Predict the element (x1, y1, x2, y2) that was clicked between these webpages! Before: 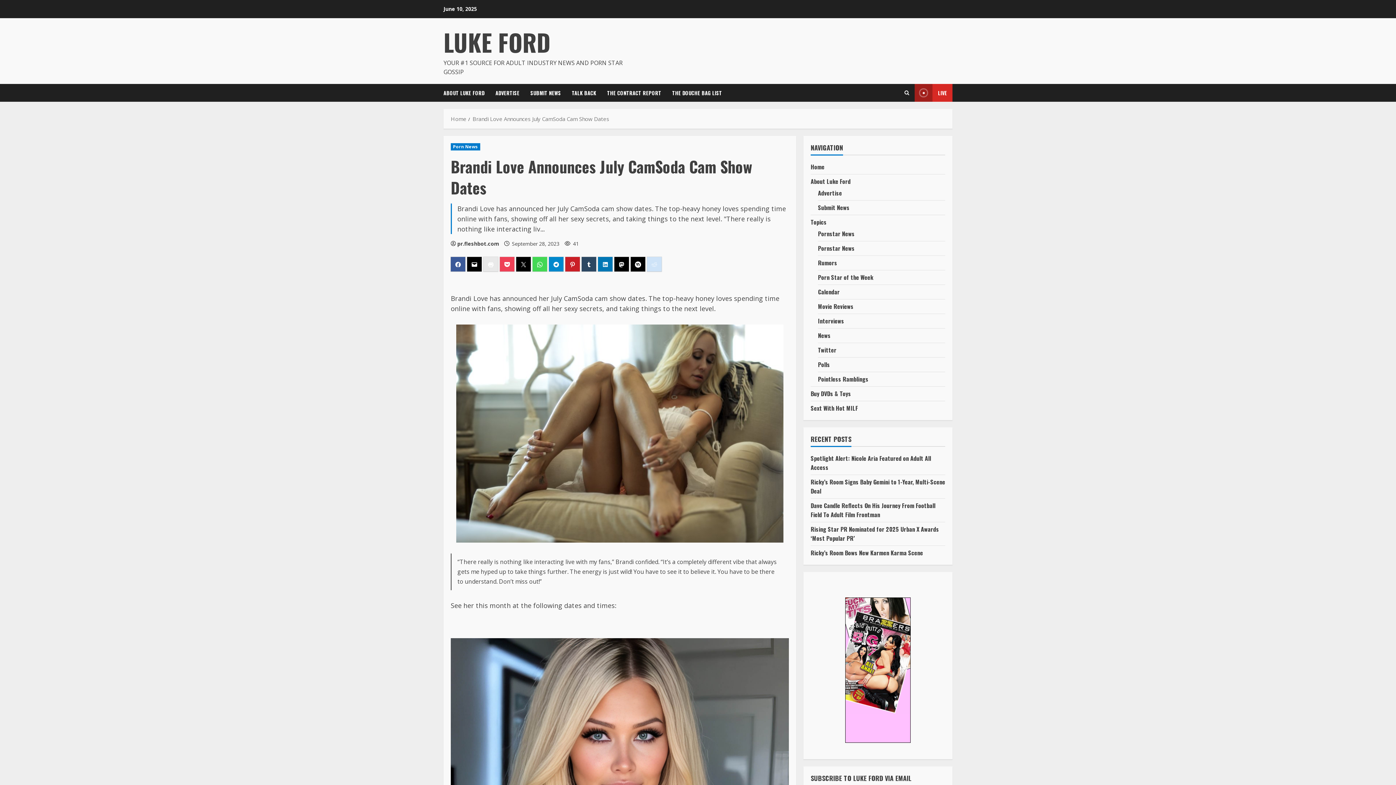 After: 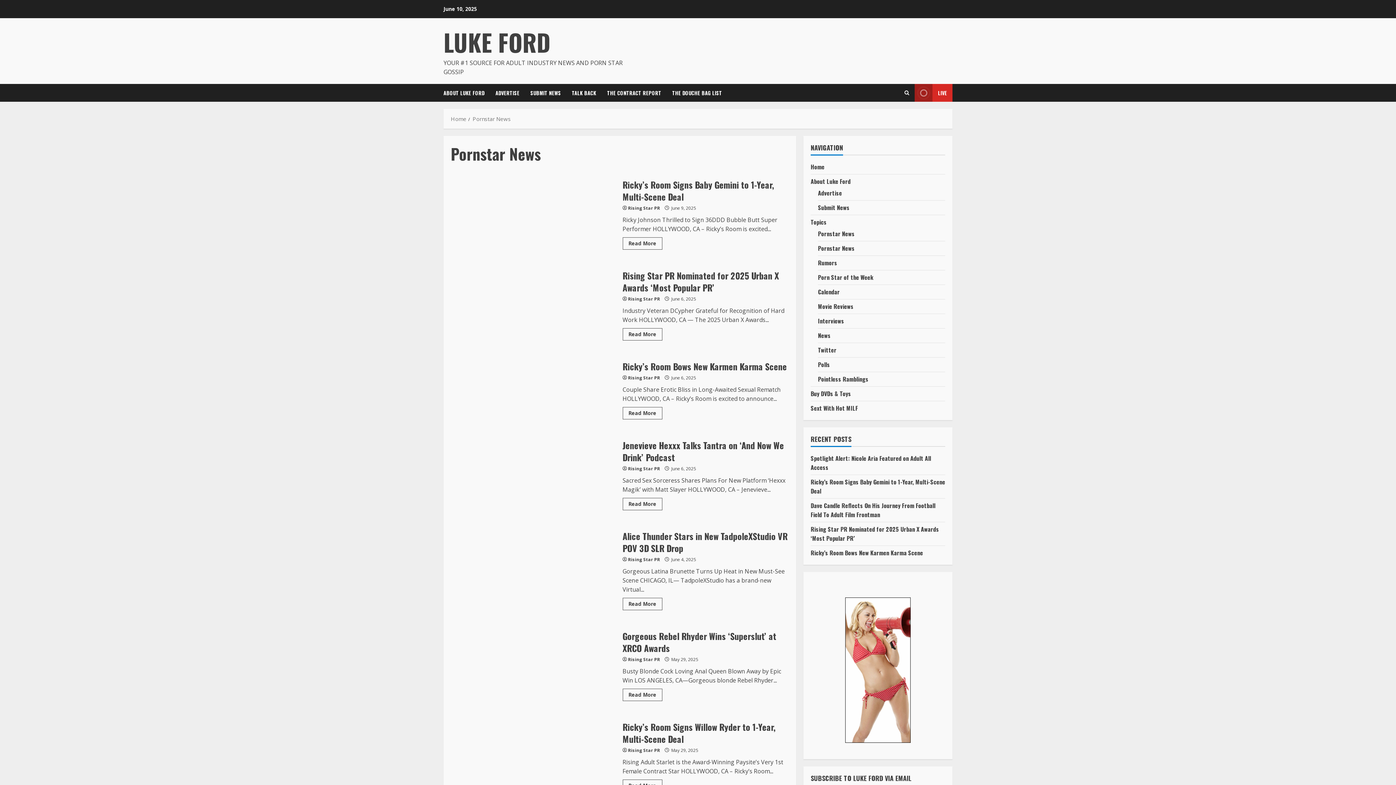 Action: bbox: (818, 244, 854, 252) label: Pornstar News